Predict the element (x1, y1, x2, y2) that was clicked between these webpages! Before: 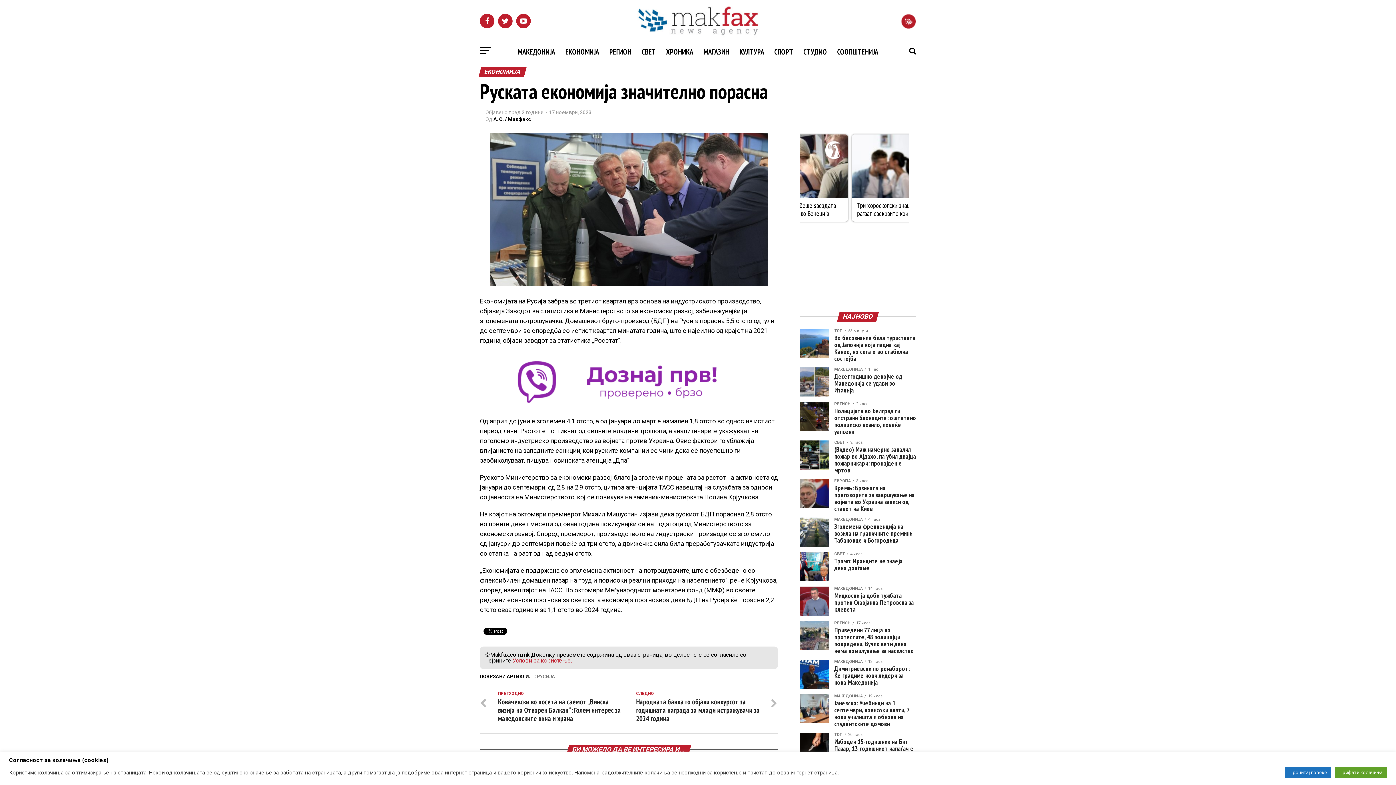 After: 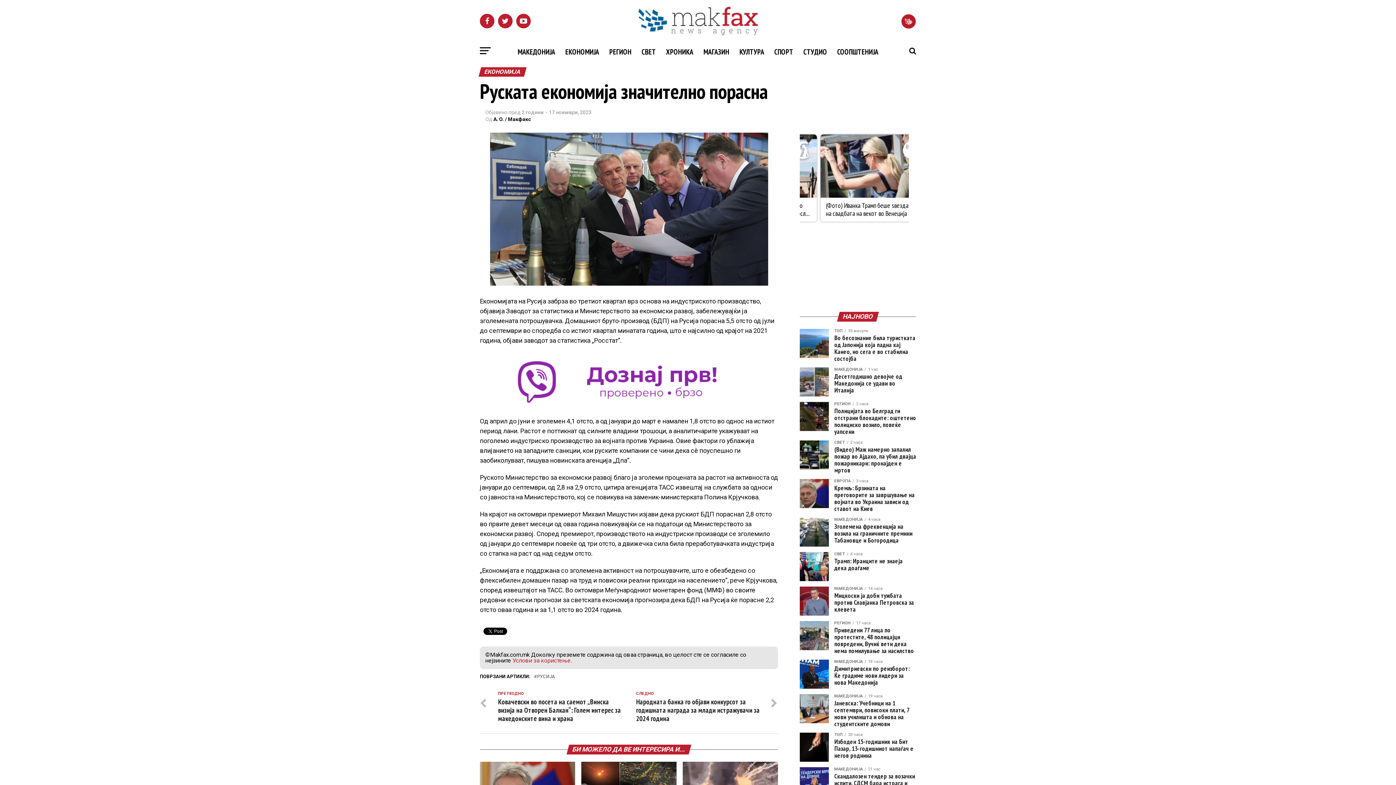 Action: label: Прифати колачиња bbox: (1335, 767, 1387, 778)